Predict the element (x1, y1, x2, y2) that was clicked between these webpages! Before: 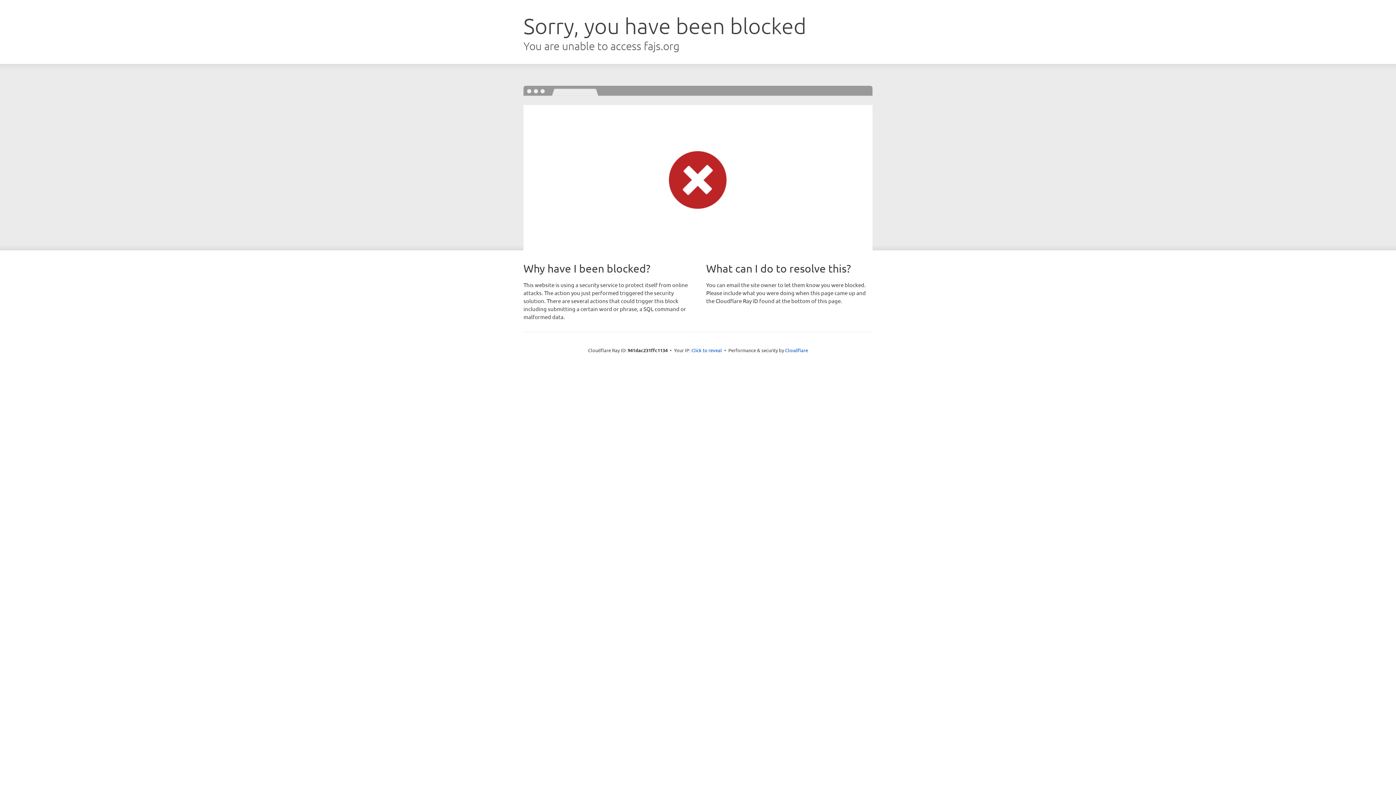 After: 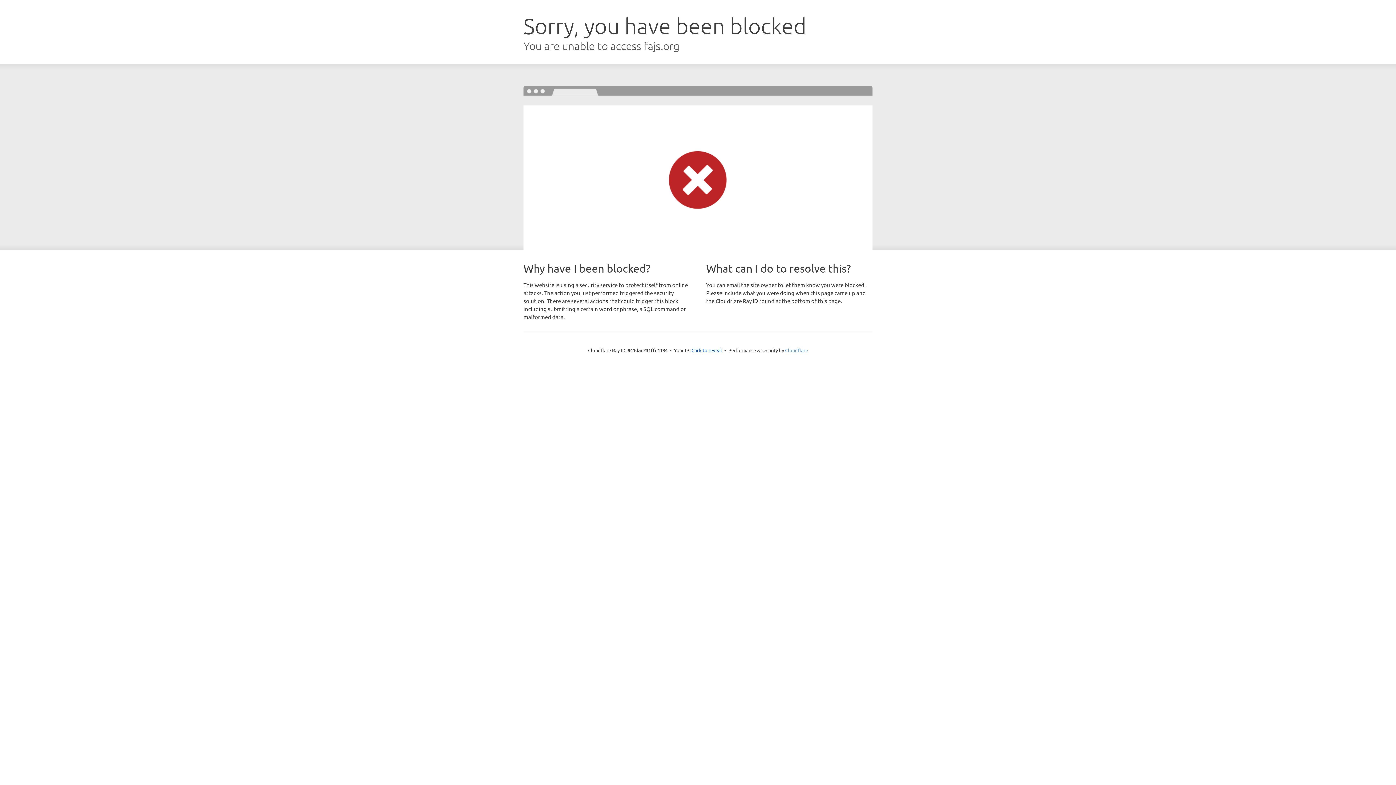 Action: bbox: (785, 347, 808, 353) label: Cloudflare